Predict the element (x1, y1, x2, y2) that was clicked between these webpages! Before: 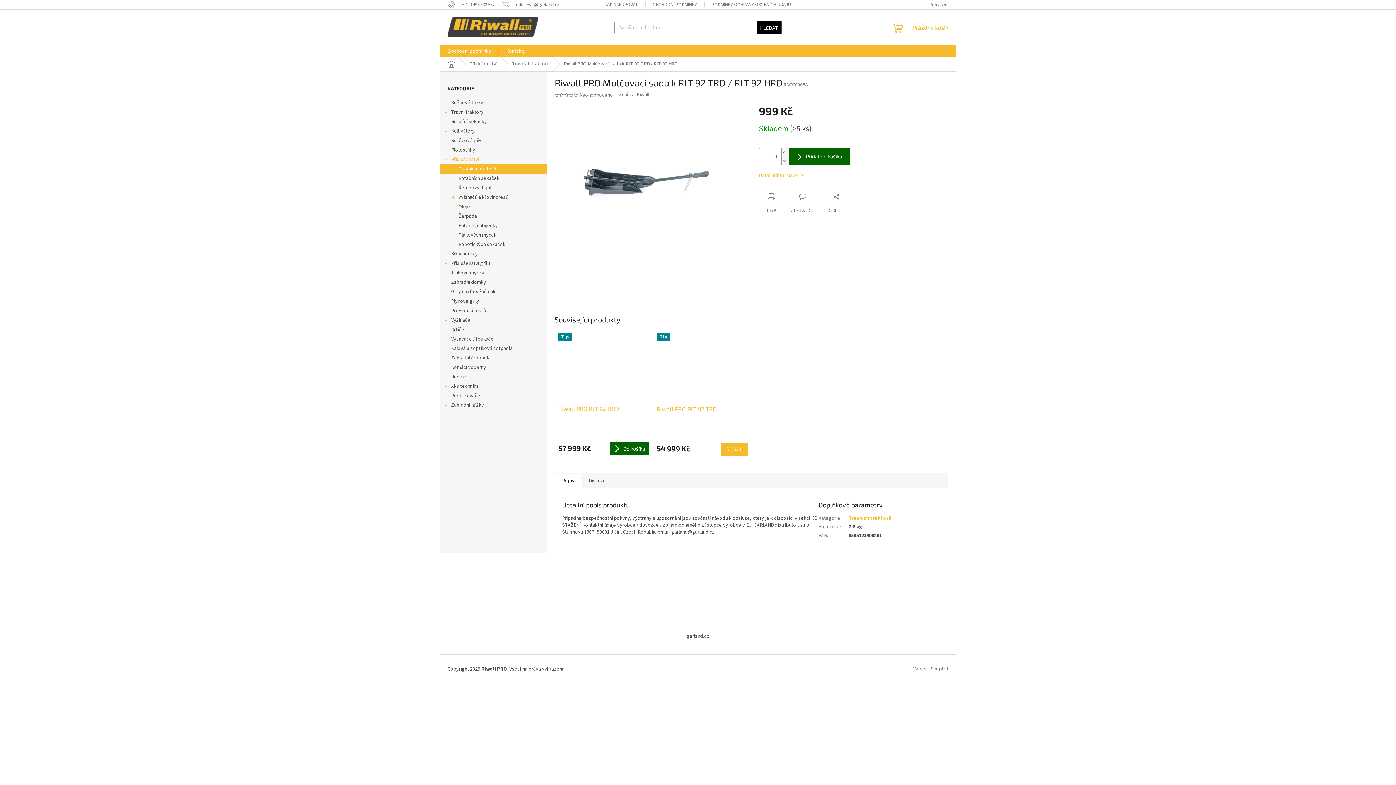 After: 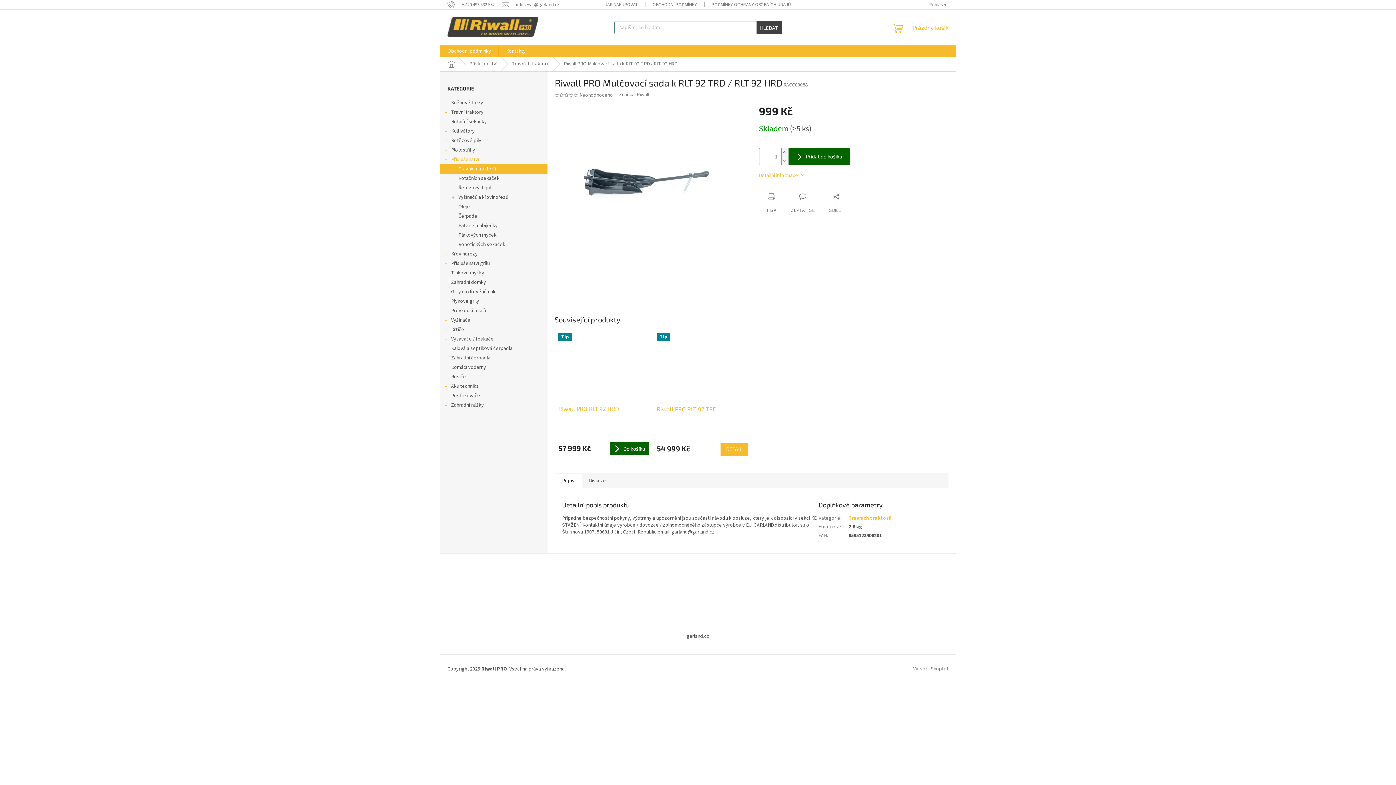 Action: bbox: (756, 21, 781, 34) label: HLEDAT